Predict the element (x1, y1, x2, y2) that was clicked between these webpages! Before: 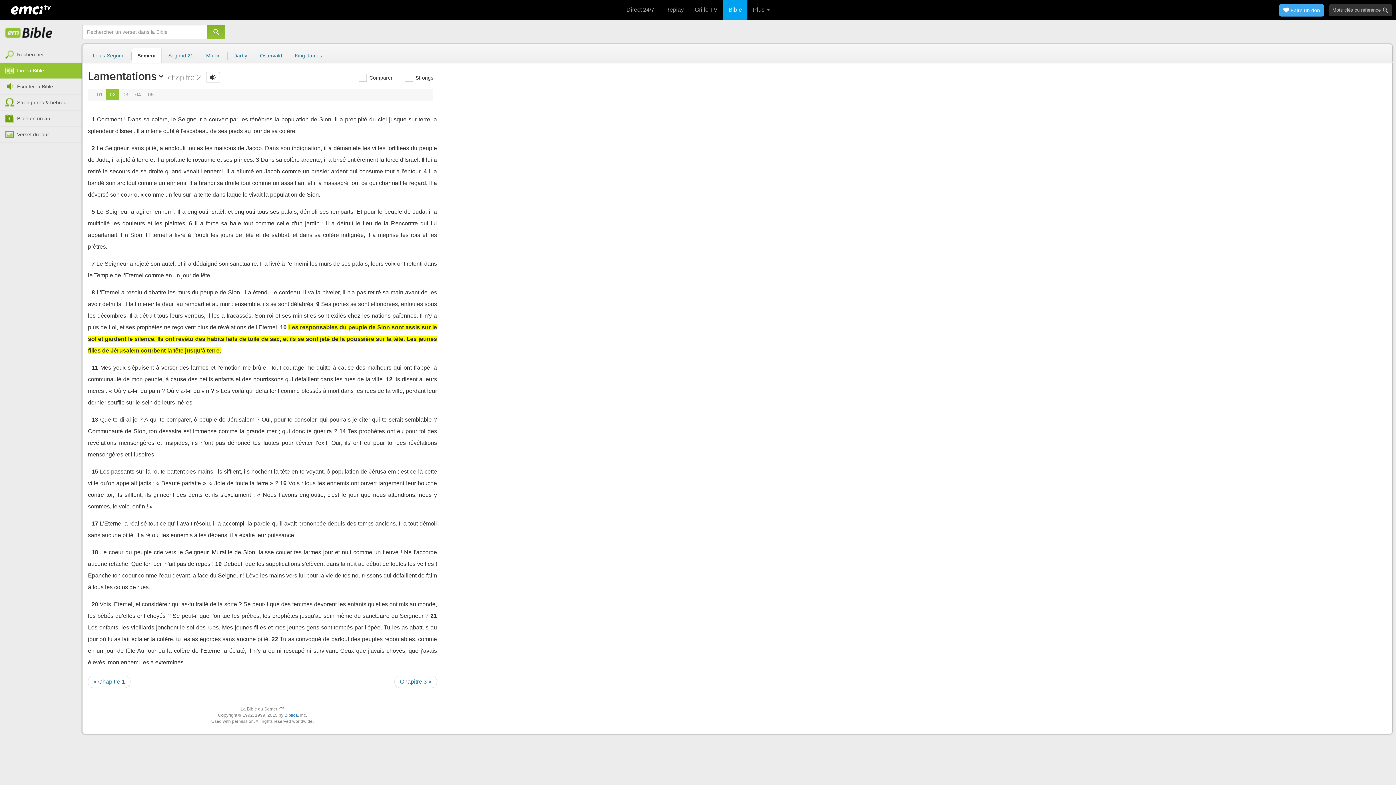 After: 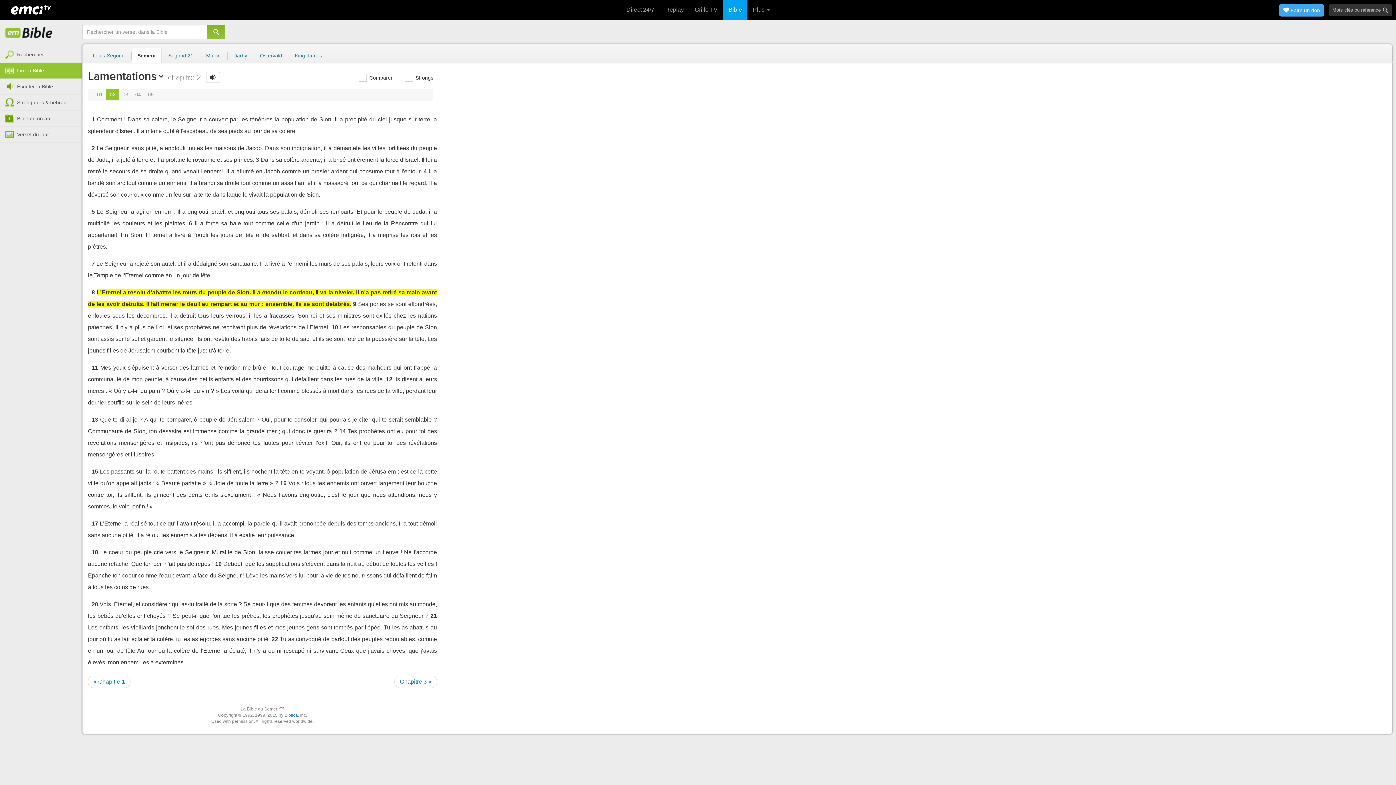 Action: bbox: (91, 289, 94, 295) label: 8